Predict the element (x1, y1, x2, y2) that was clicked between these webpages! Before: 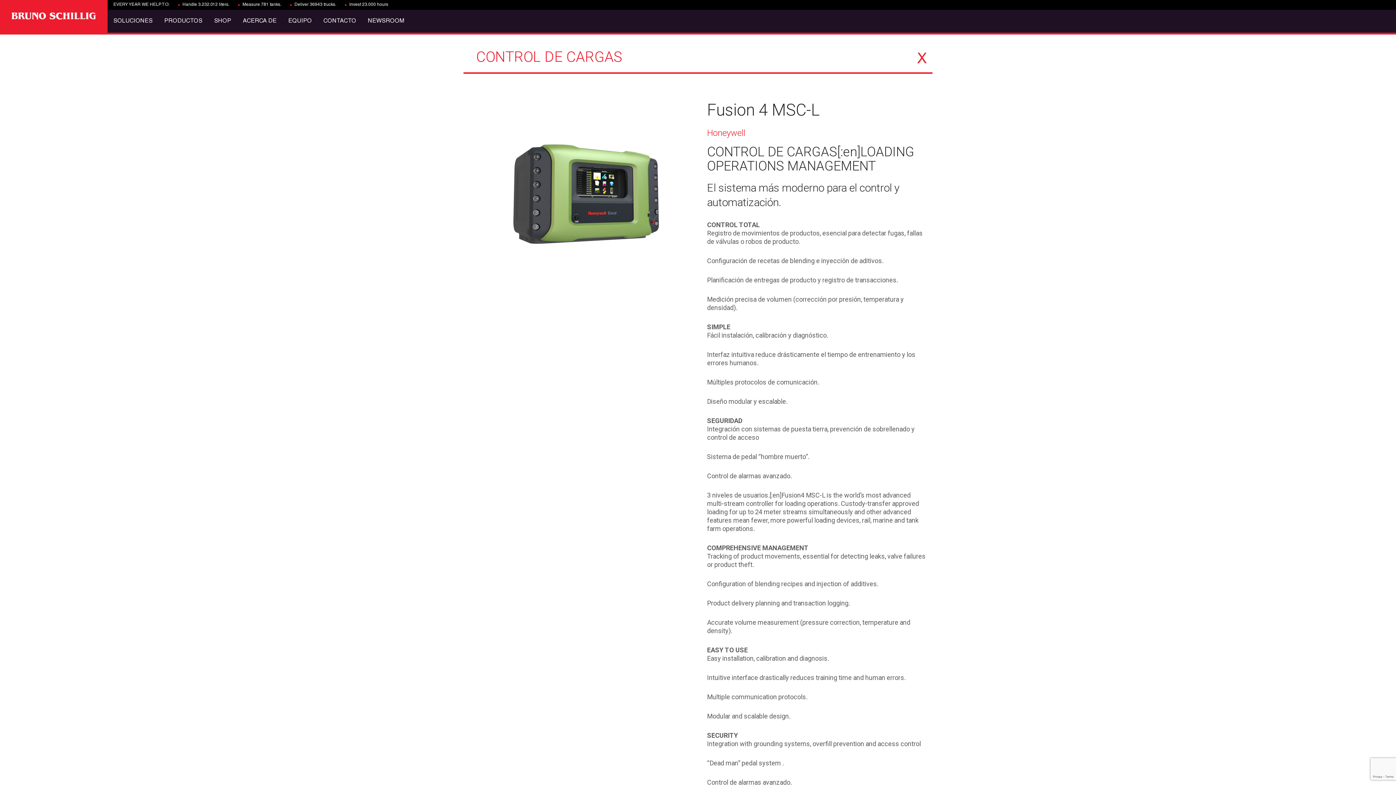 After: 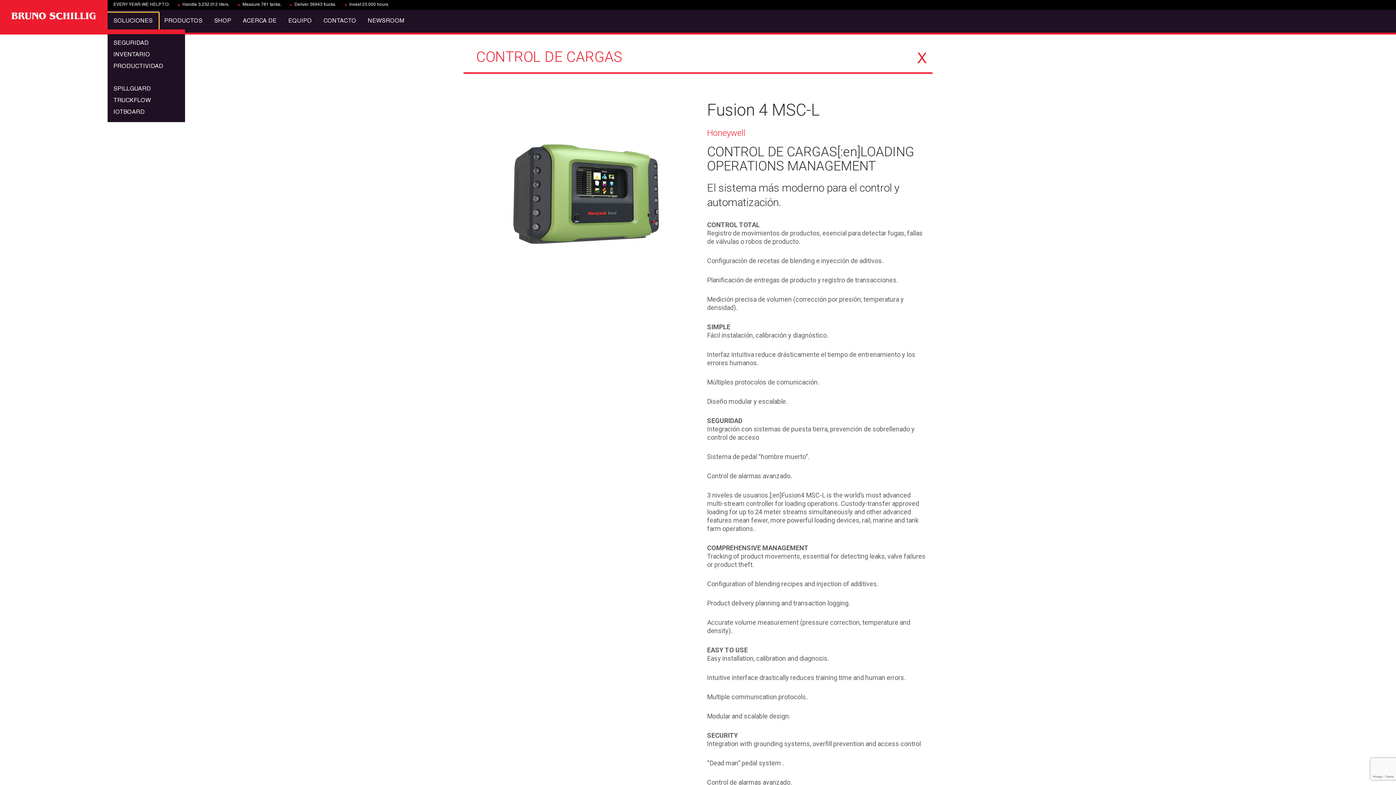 Action: label: SOLUCIONES bbox: (107, 12, 158, 30)